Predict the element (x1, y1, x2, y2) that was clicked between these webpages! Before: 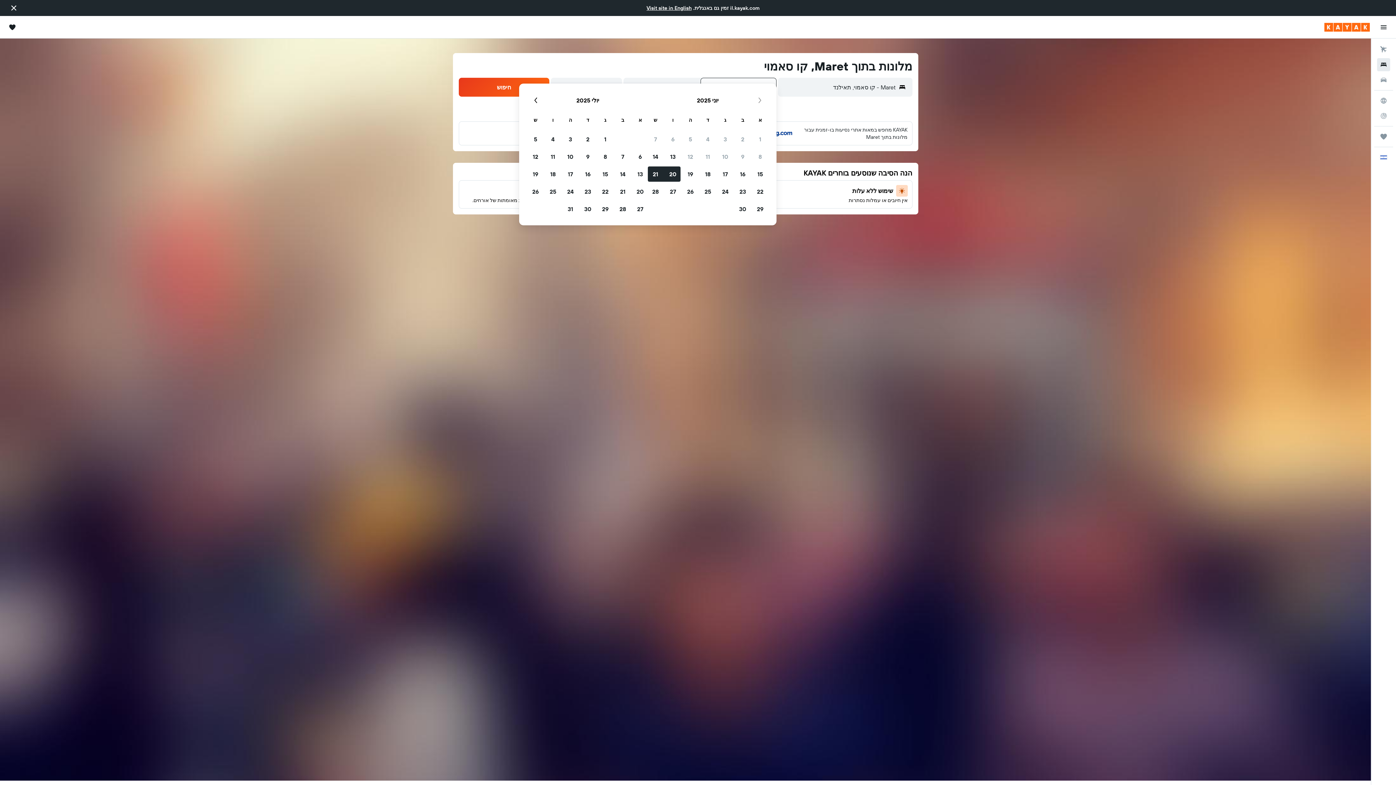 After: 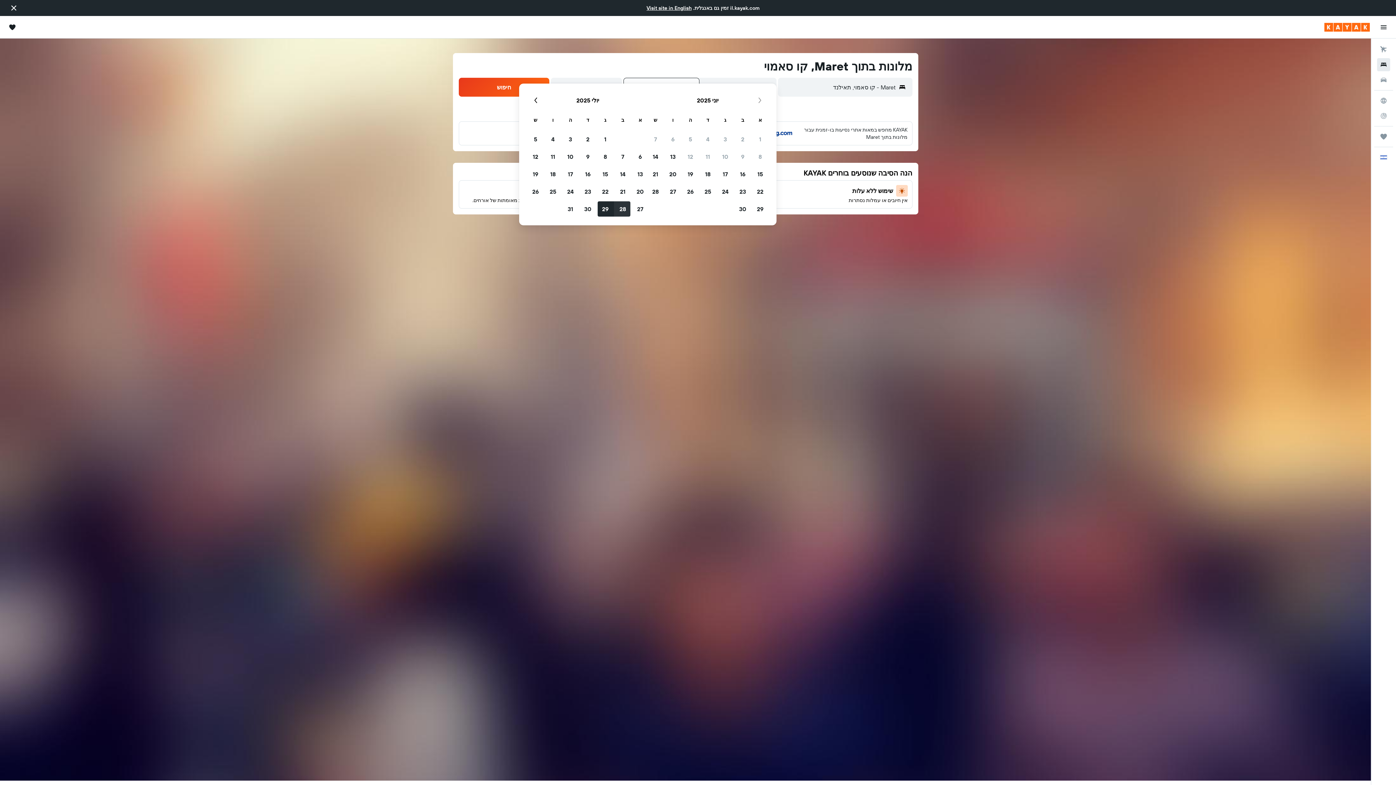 Action: label: 28 יולי, 2025 bbox: (614, 200, 631, 217)